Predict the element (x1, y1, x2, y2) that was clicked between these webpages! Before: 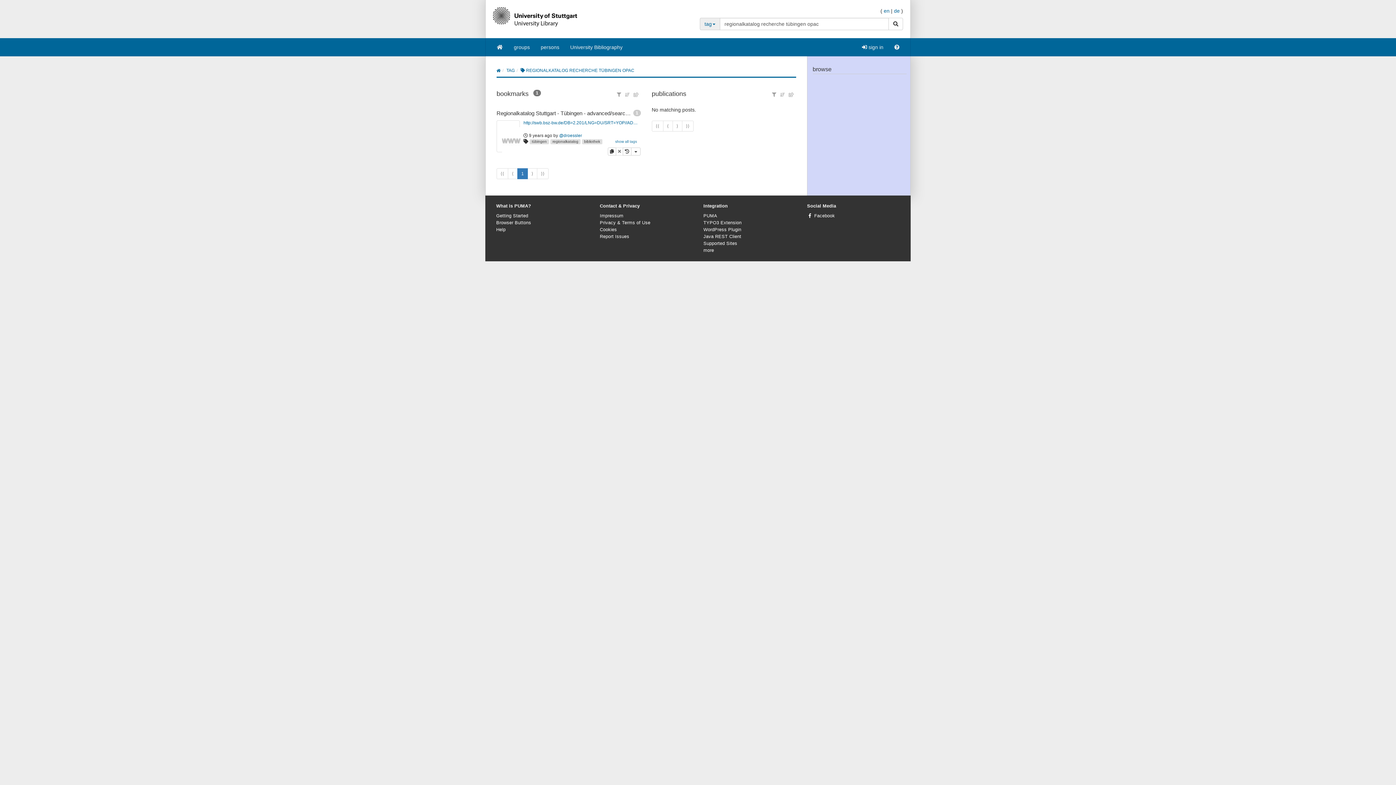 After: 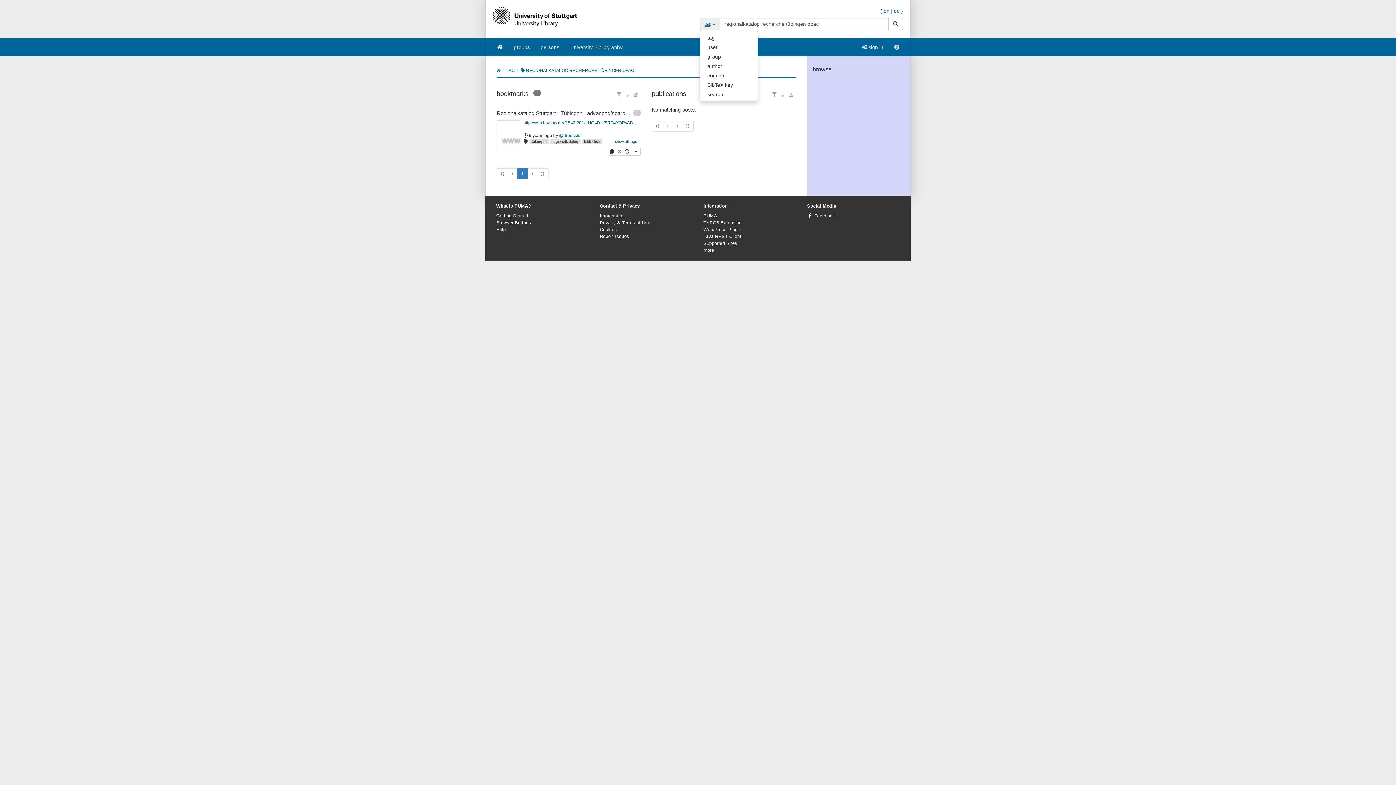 Action: bbox: (704, 21, 715, 26) label: tag